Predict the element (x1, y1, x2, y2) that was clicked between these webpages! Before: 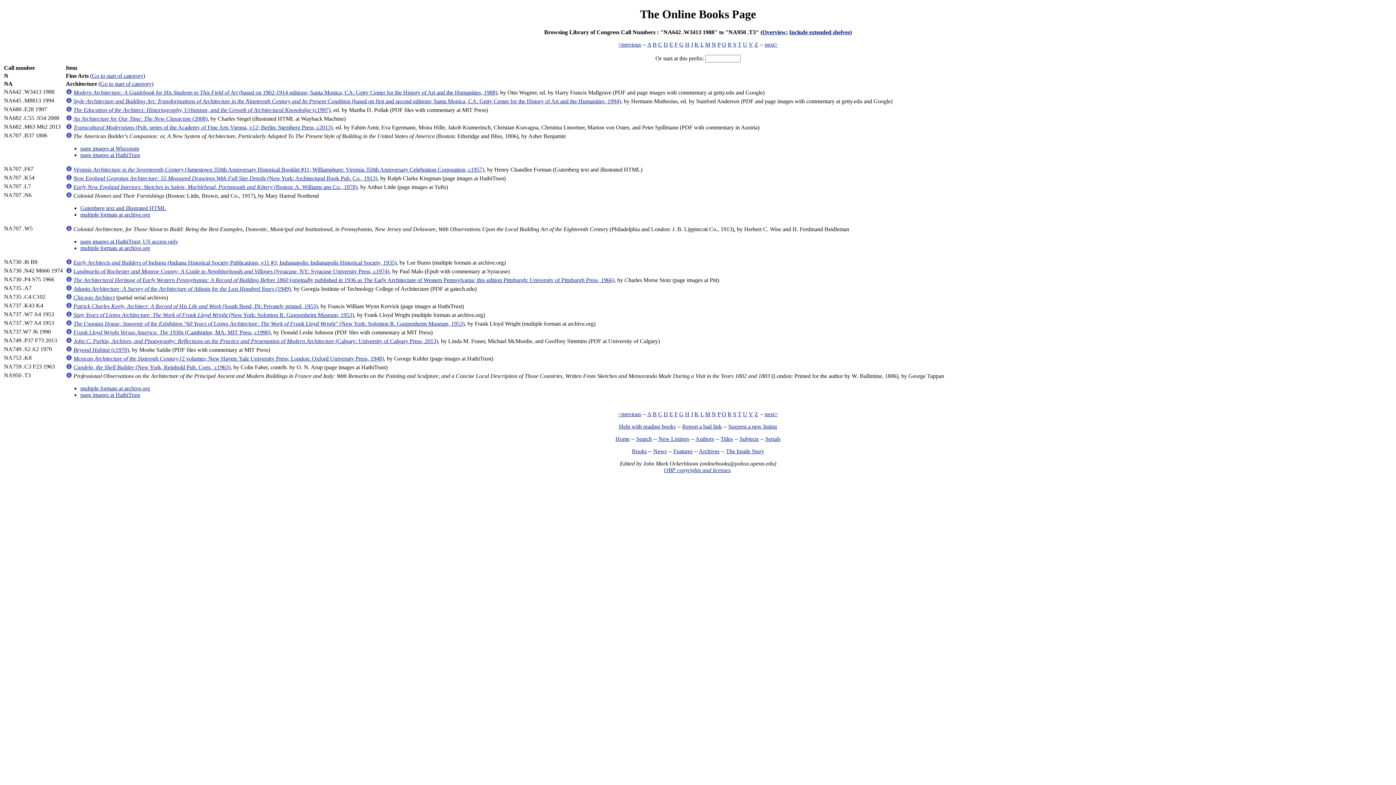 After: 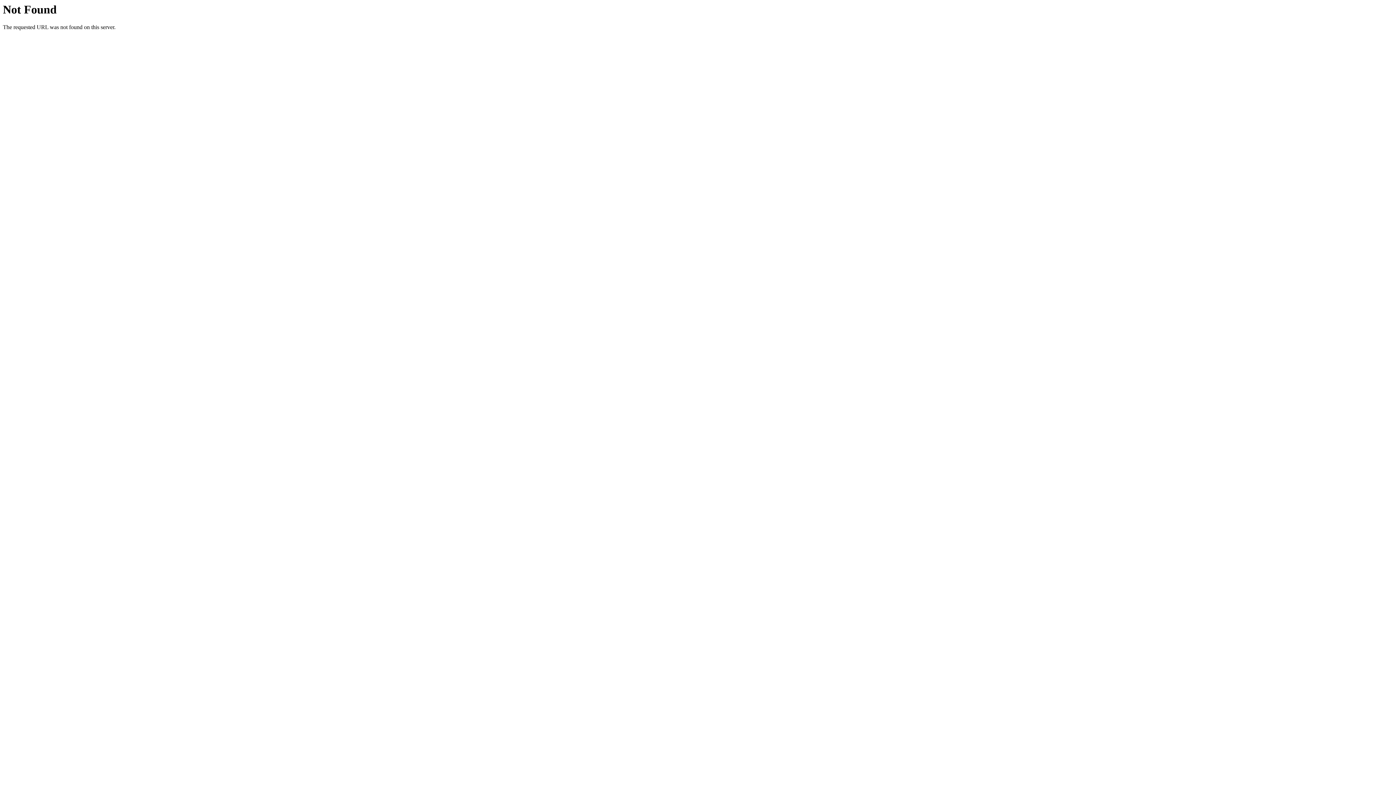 Action: bbox: (73, 183, 357, 190) label: Early New England Interiors: Sketches in Salem, Marblehead, Portsmouth and Kittery (Boston: A. Williams ans Co., 1878)